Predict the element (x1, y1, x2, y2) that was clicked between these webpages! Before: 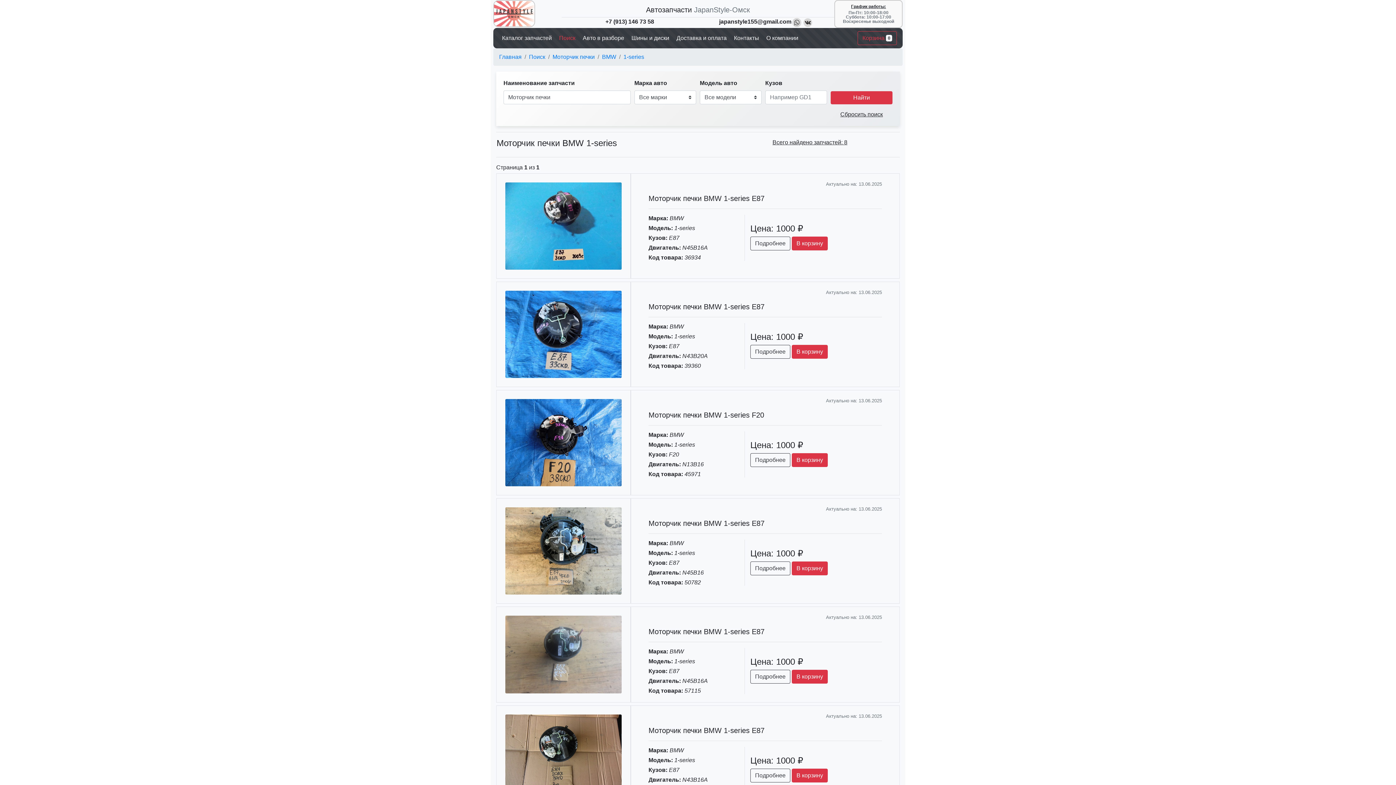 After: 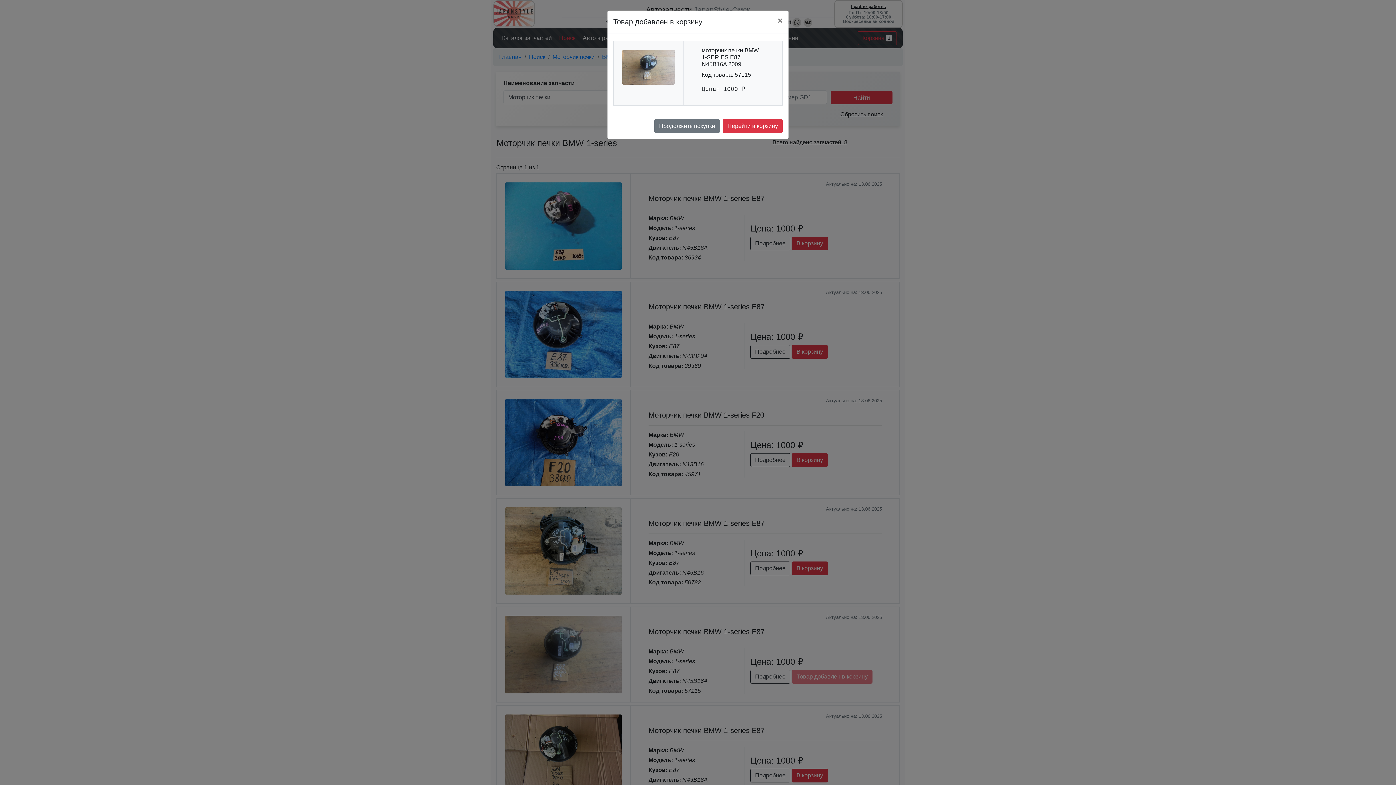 Action: bbox: (792, 670, 828, 684) label: В корзину